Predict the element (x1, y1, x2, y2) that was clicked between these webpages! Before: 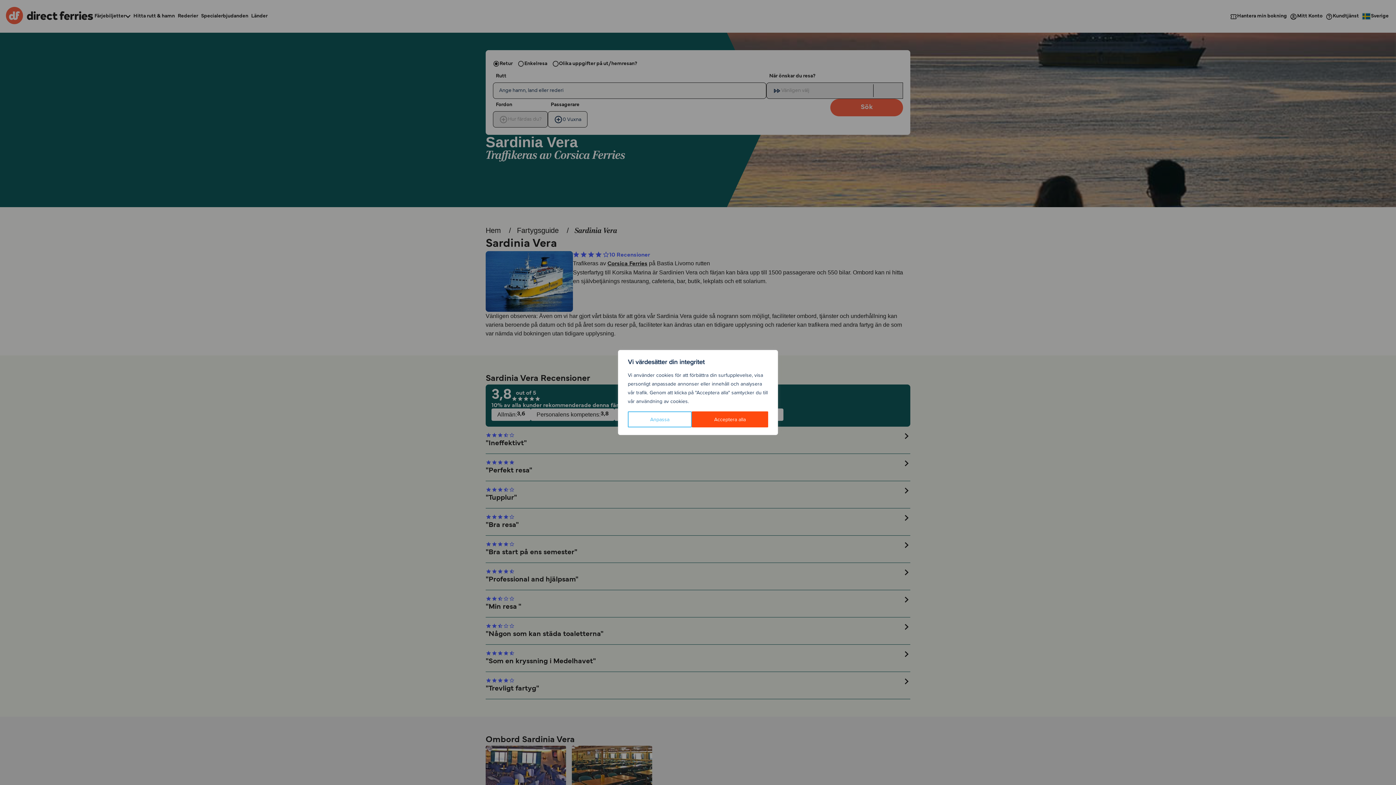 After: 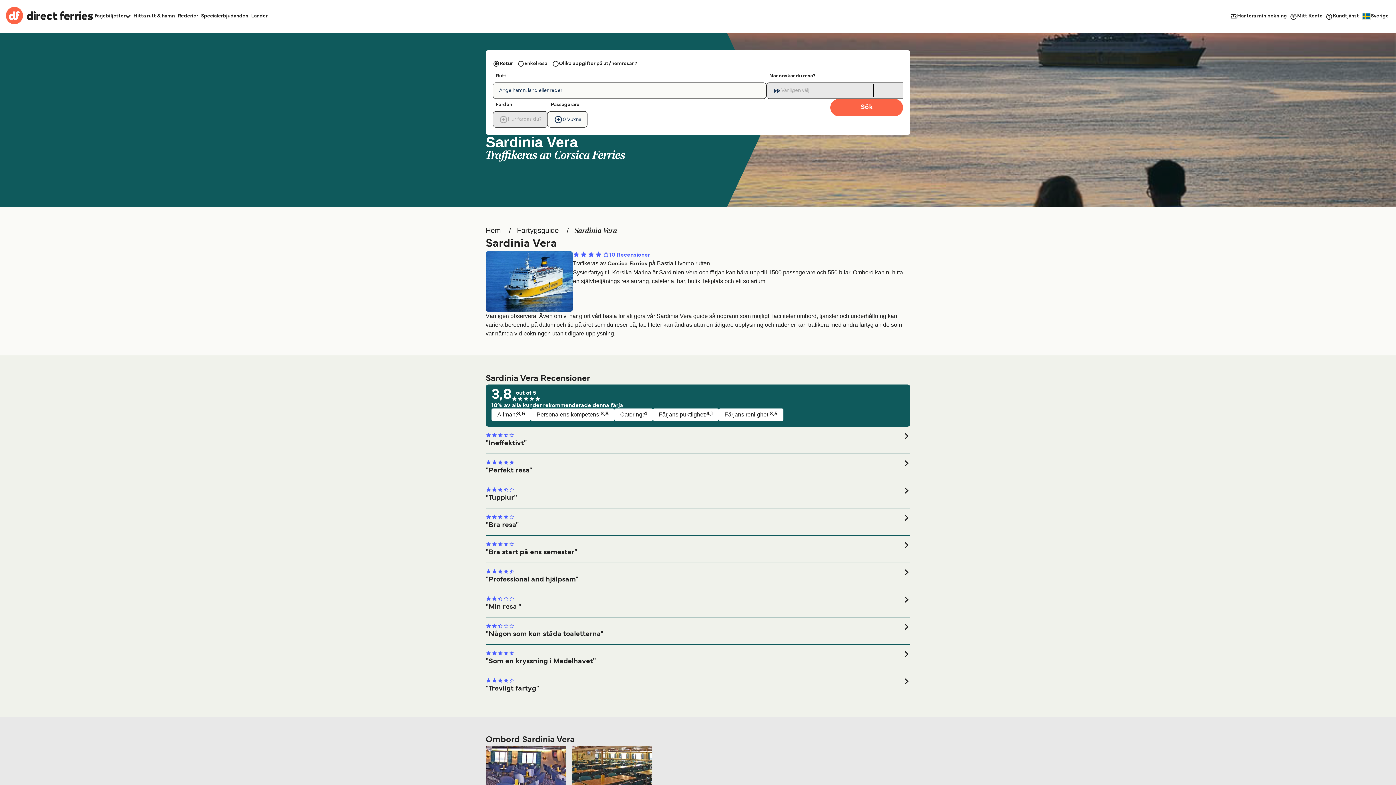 Action: bbox: (692, 411, 768, 427) label: Acceptera alla